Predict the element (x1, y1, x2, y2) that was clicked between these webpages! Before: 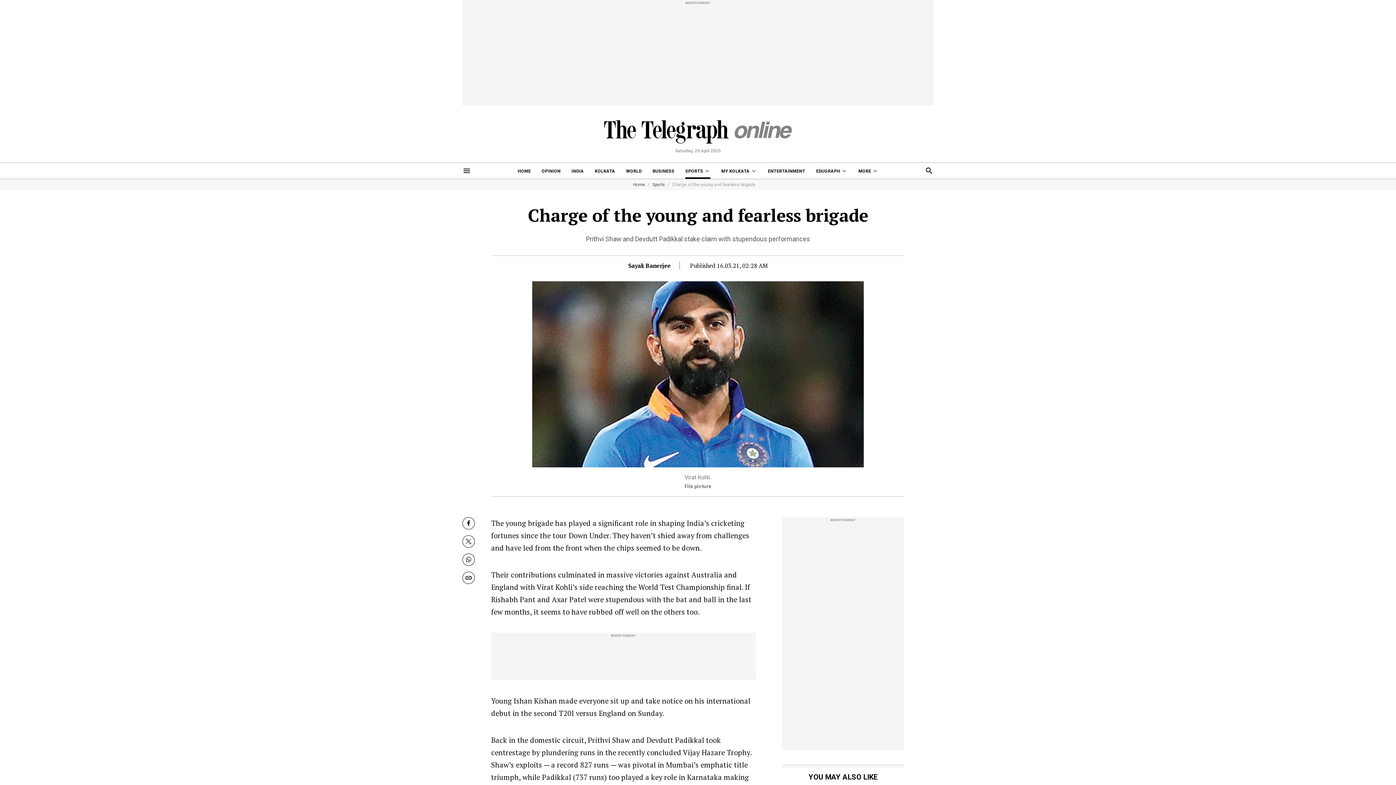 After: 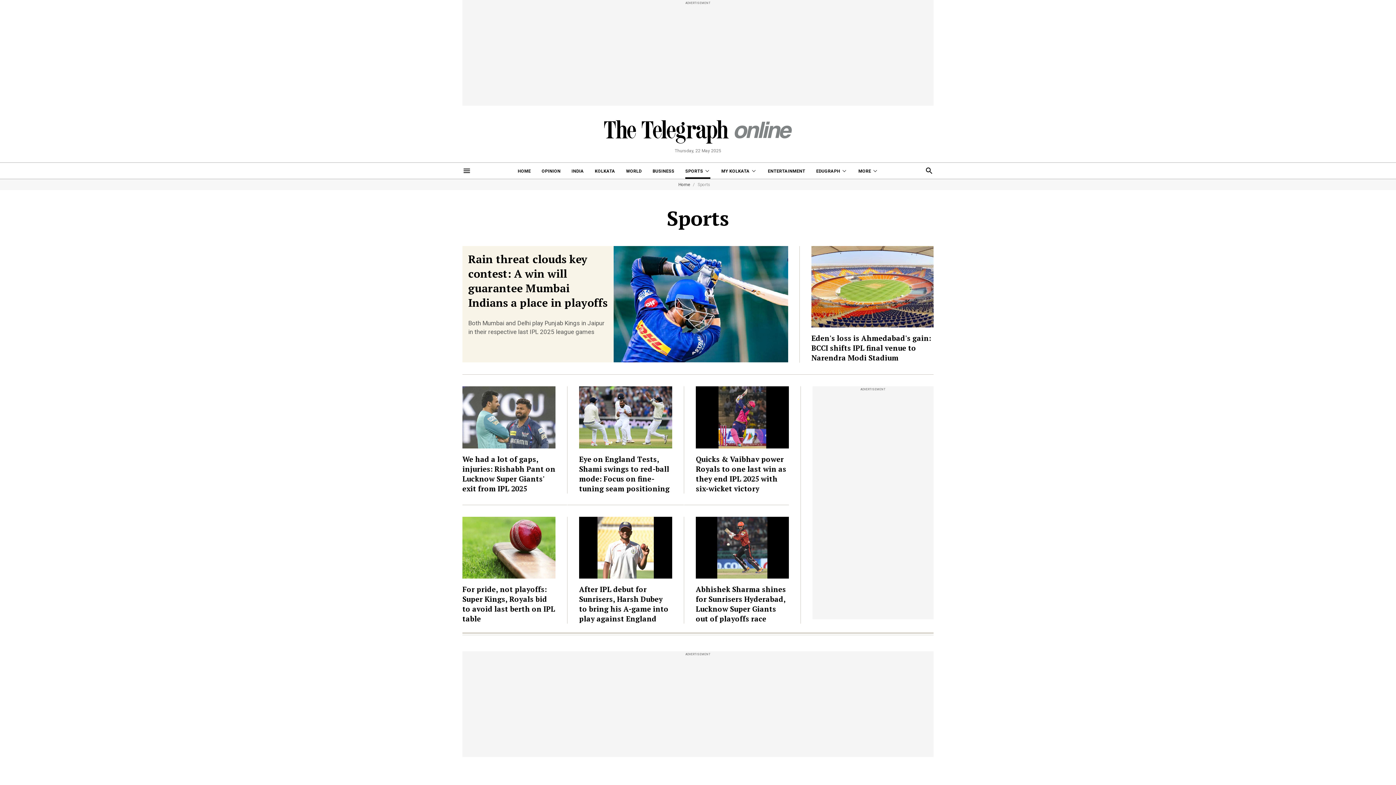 Action: bbox: (652, 182, 665, 186) label: Sports